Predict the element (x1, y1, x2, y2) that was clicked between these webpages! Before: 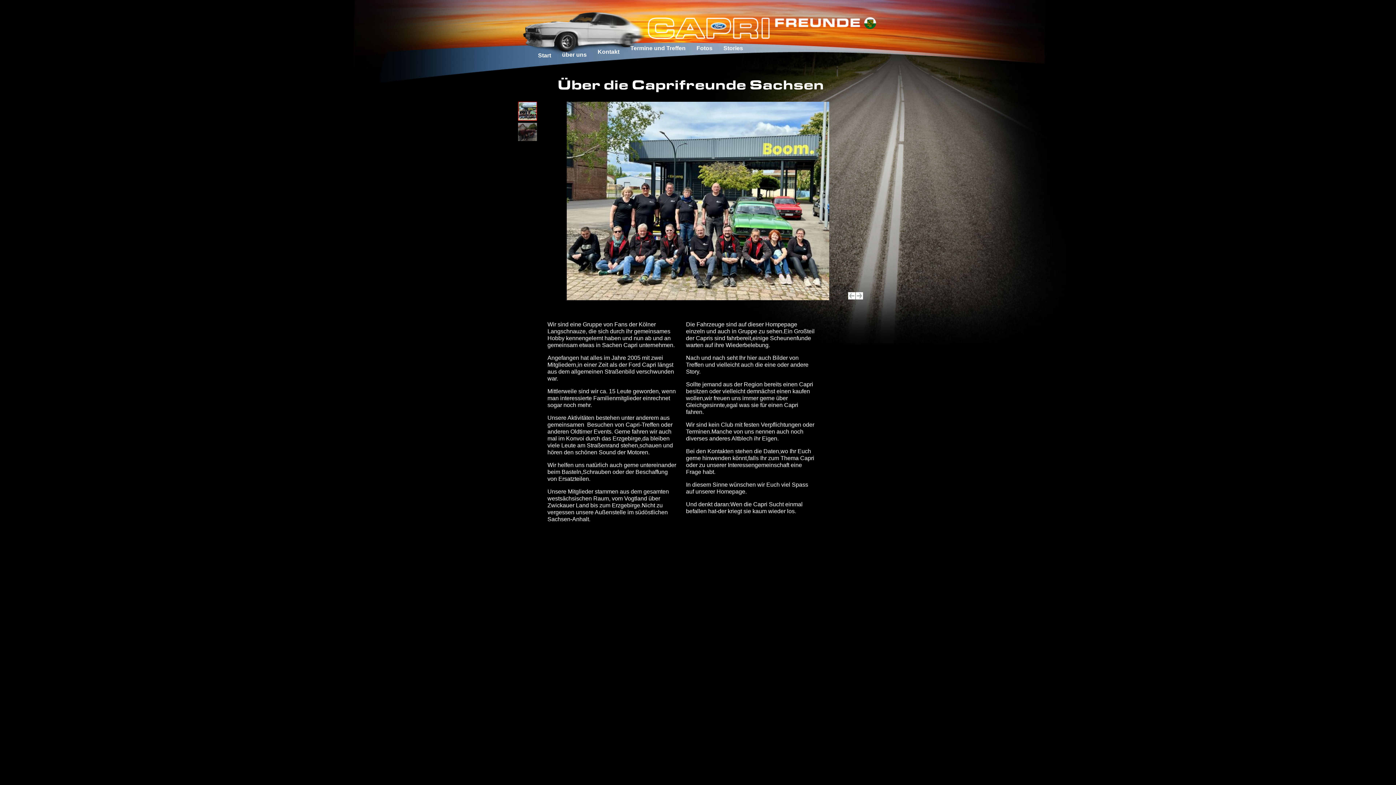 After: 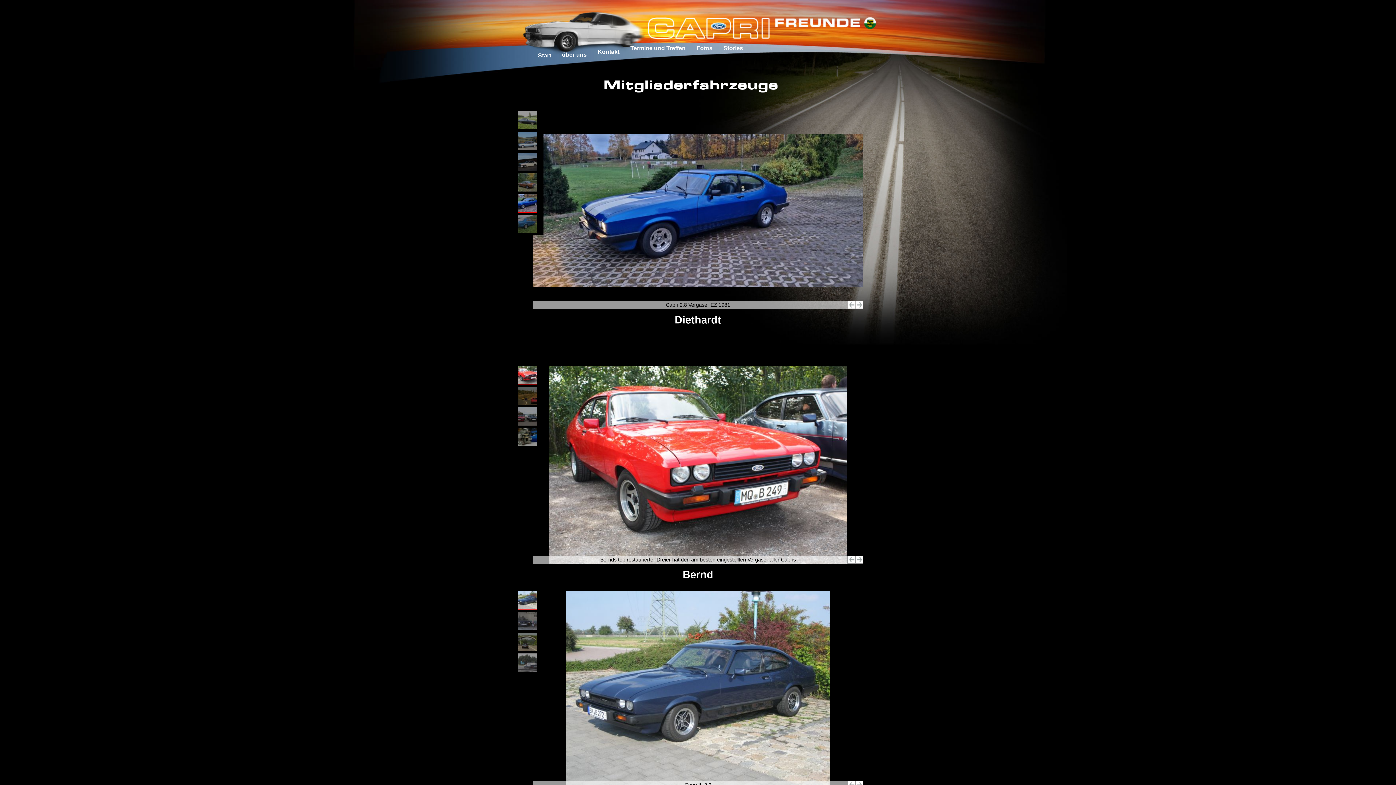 Action: bbox: (691, 42, 718, 54) label: Fotos